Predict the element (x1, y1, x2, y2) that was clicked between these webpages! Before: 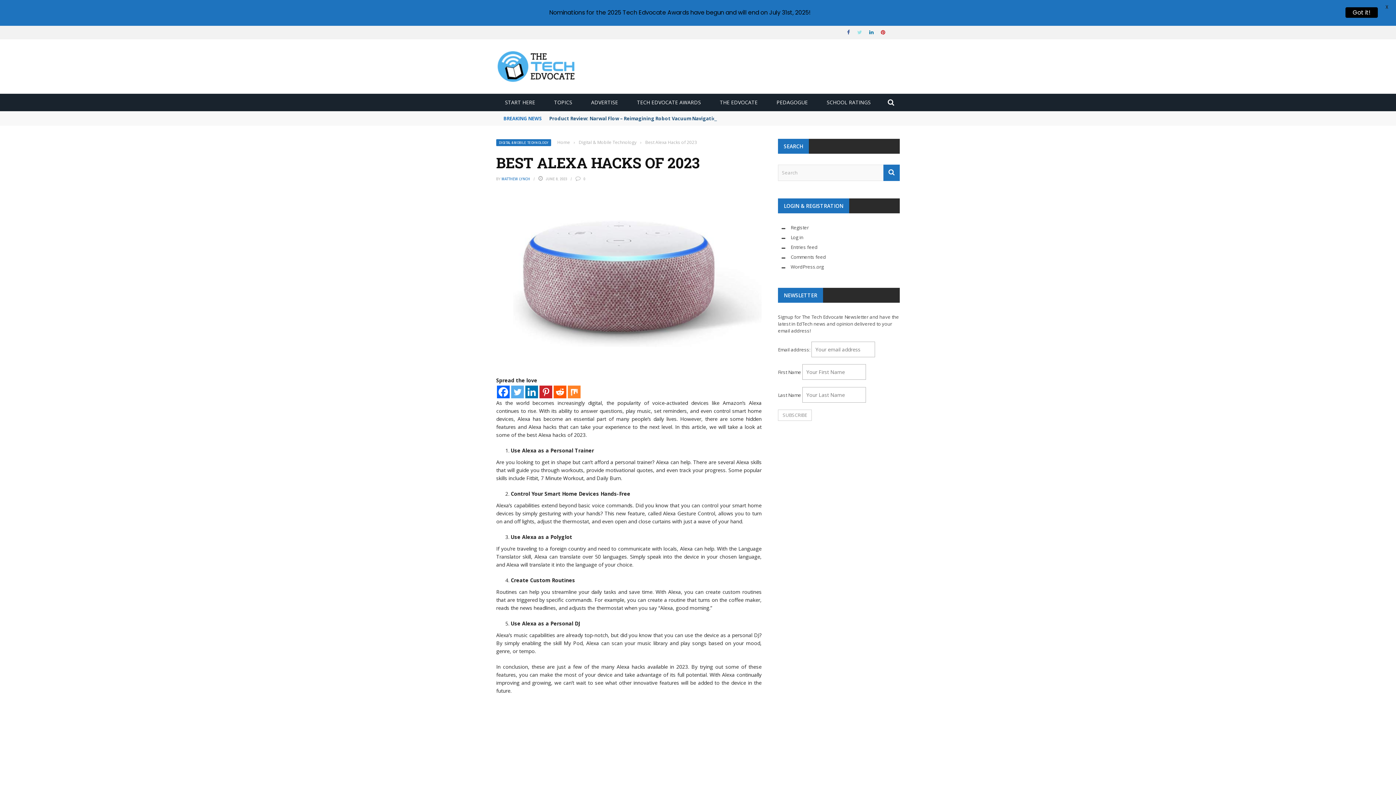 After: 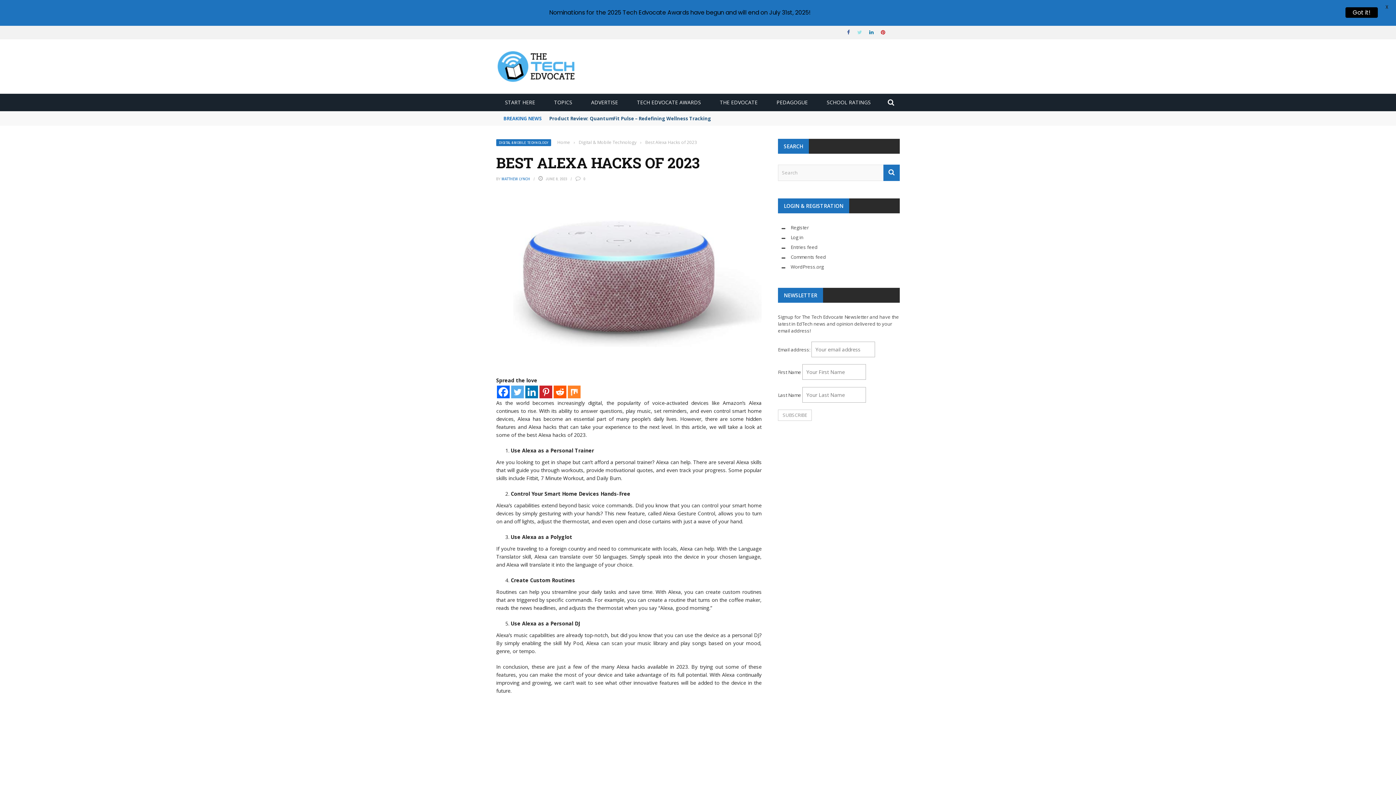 Action: bbox: (525, 385, 538, 398) label: Linkedin